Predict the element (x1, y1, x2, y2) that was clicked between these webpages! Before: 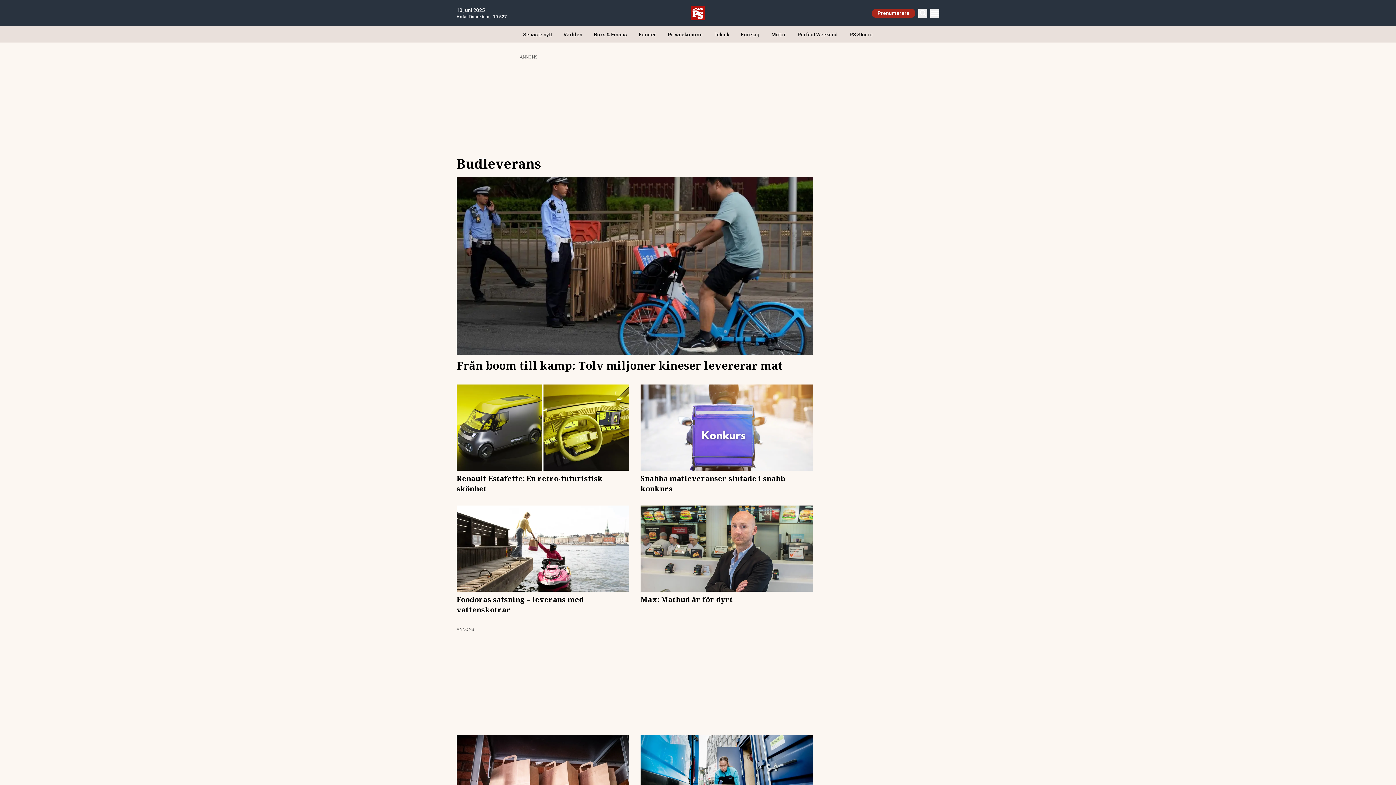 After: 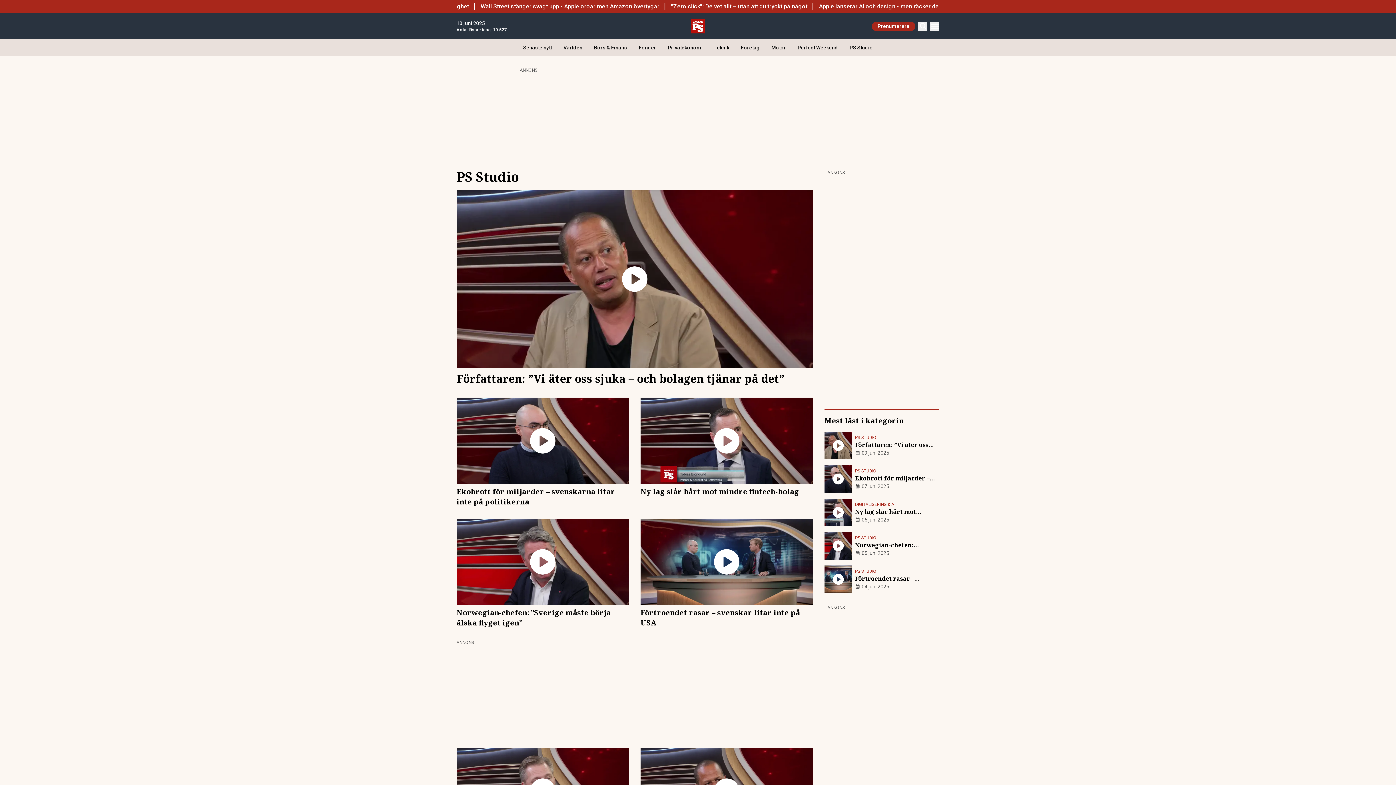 Action: label: PS Studio bbox: (844, 26, 878, 42)